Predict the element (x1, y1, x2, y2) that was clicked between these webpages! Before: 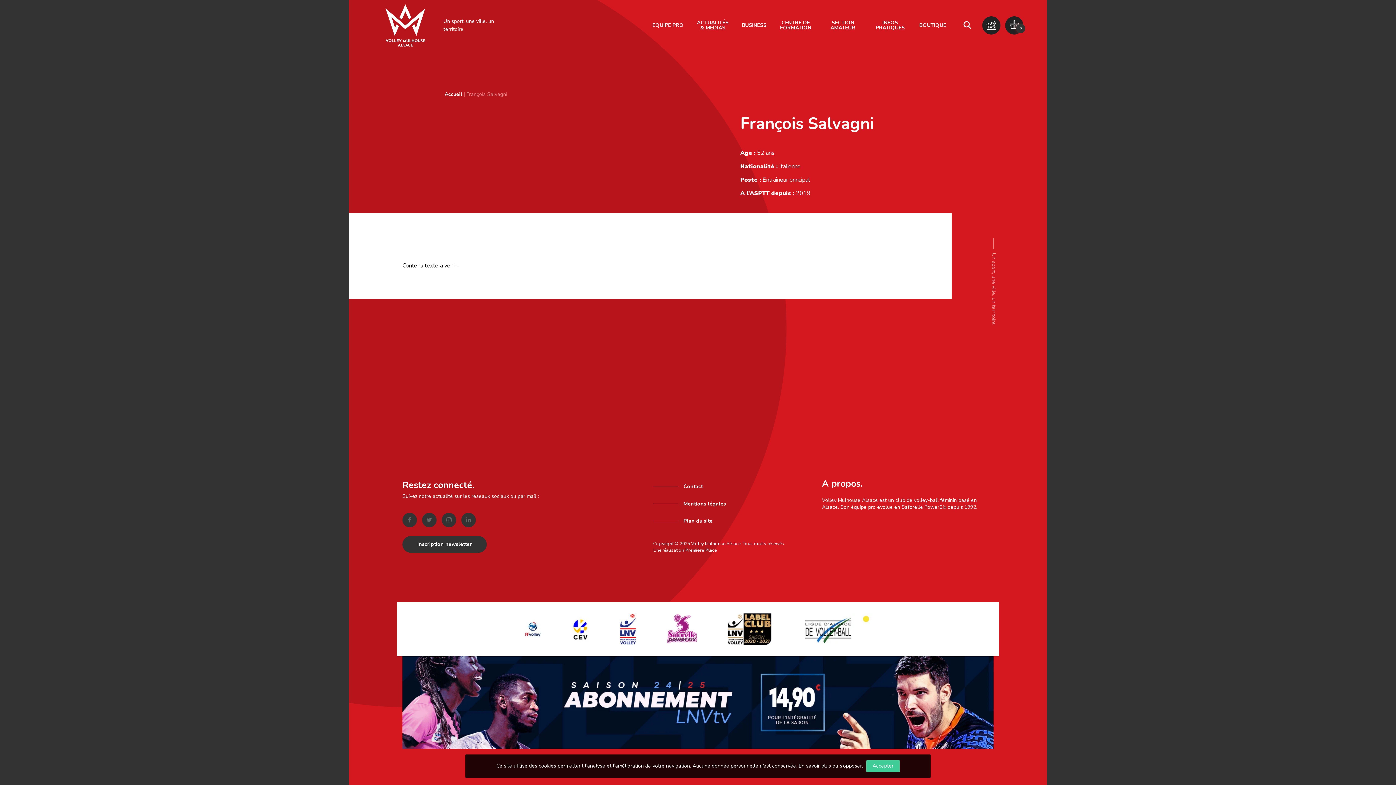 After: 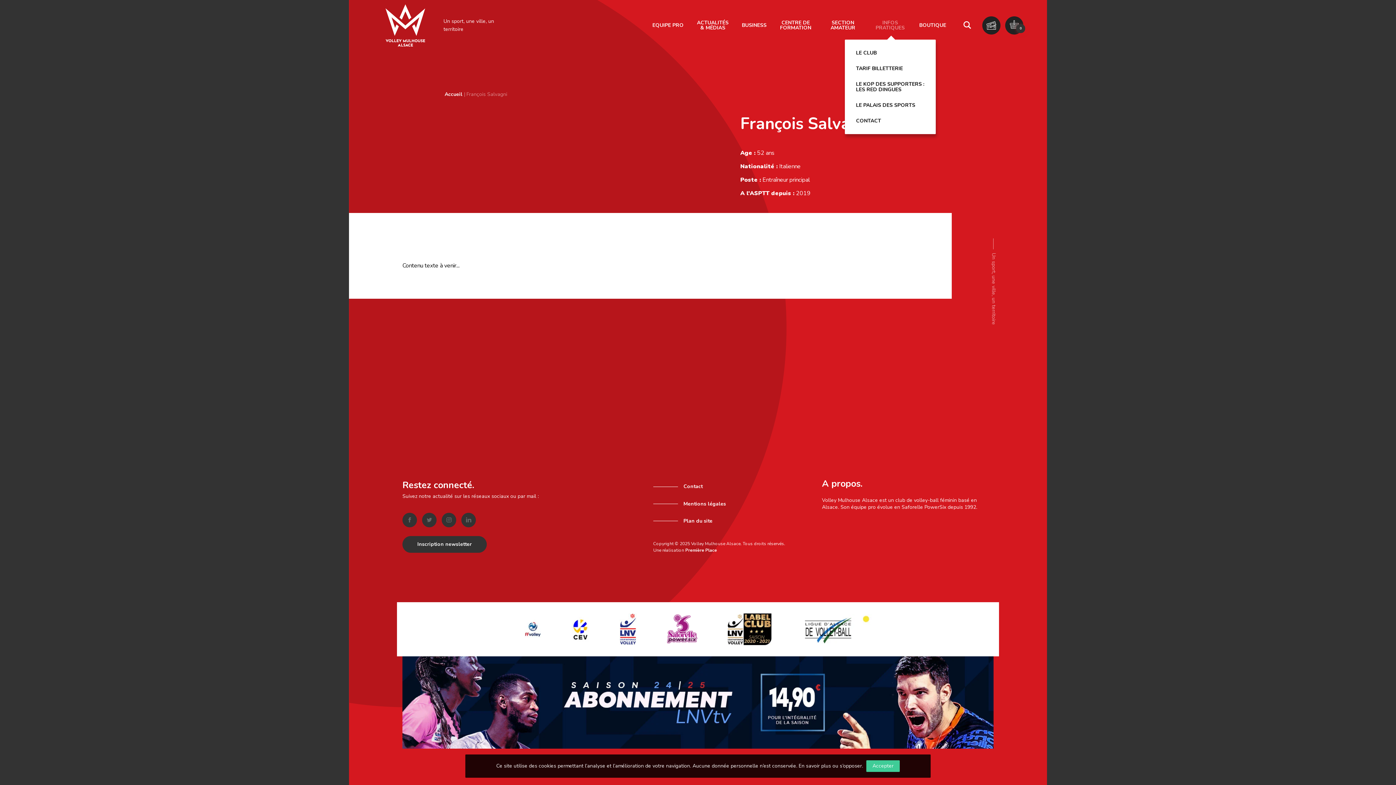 Action: label: INFOS PRATIQUES bbox: (866, 11, 914, 39)